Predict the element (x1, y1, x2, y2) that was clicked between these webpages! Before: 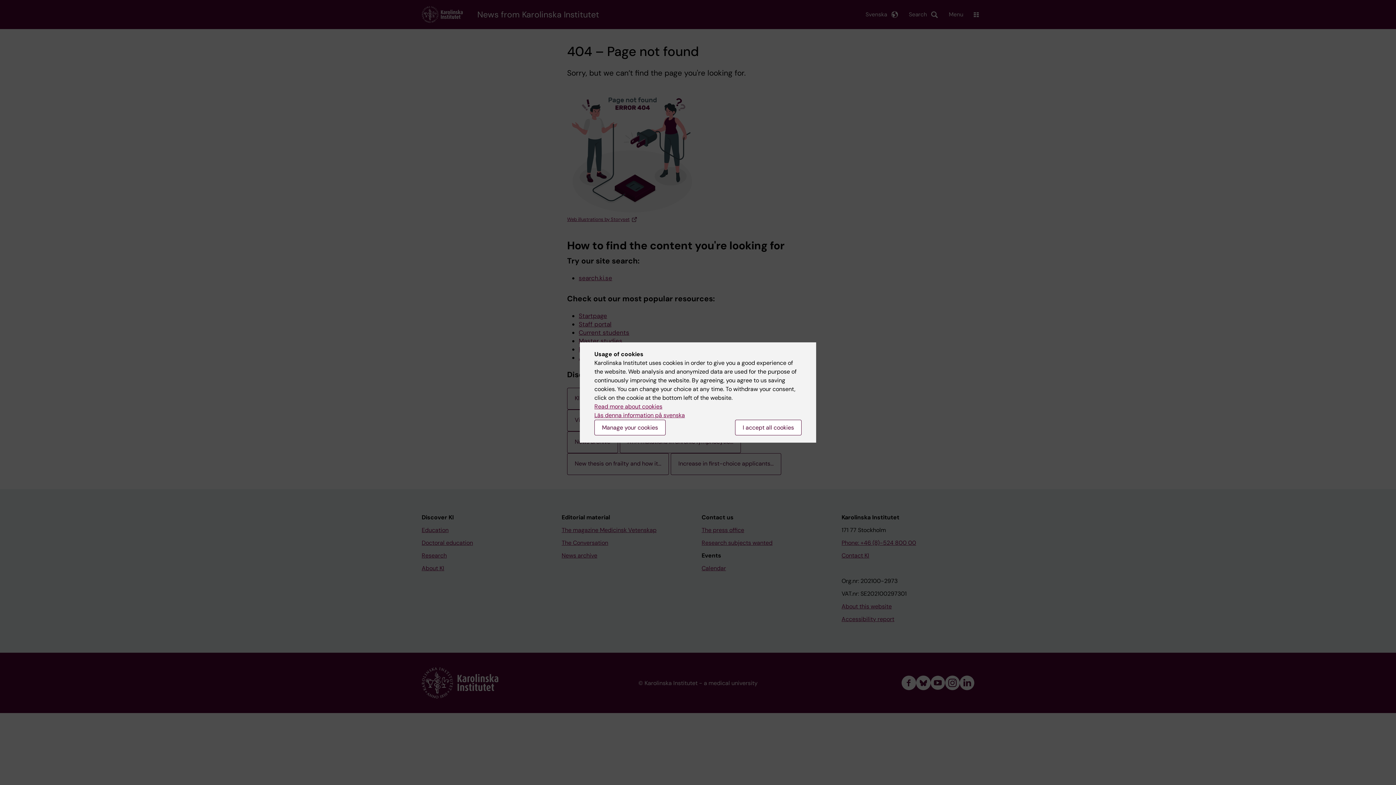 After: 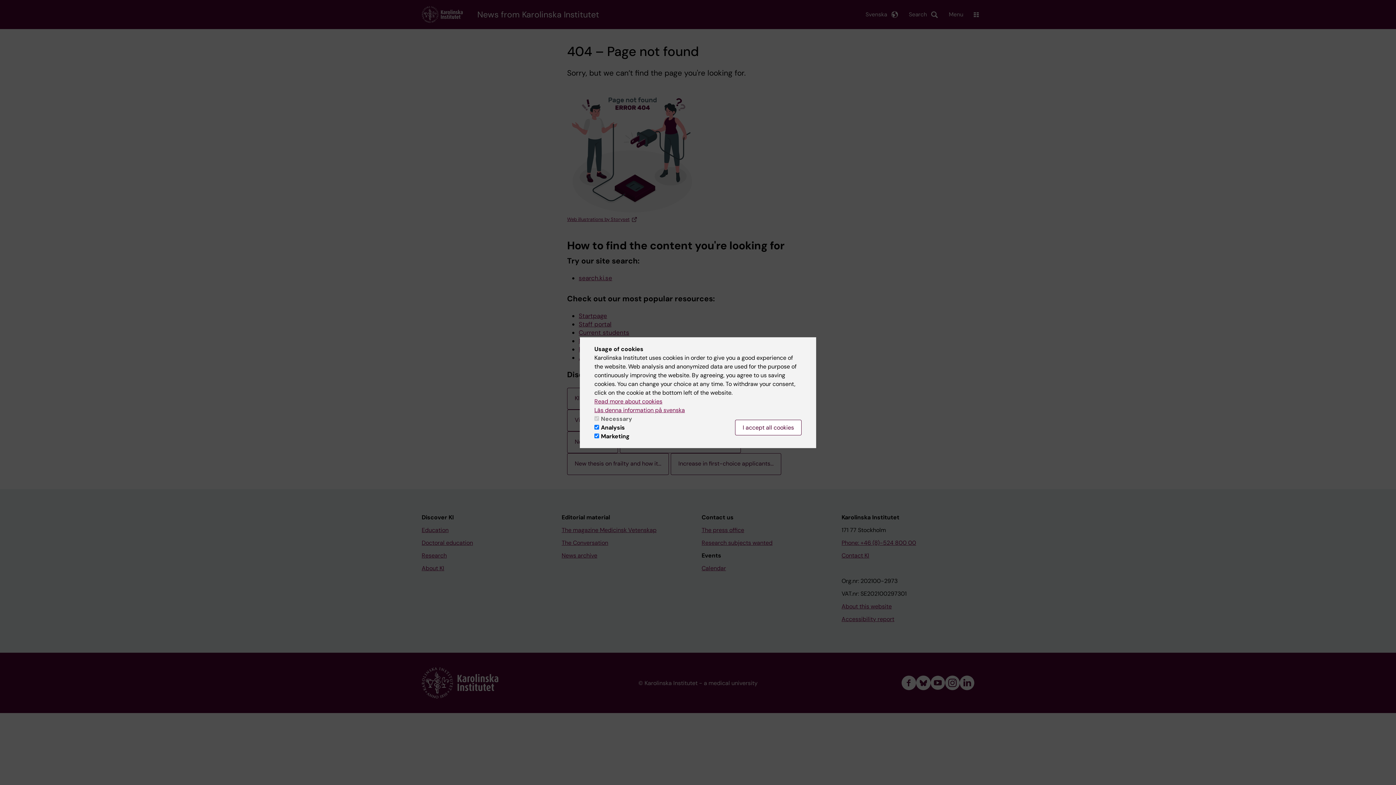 Action: label: Manage your cookies bbox: (594, 420, 665, 435)